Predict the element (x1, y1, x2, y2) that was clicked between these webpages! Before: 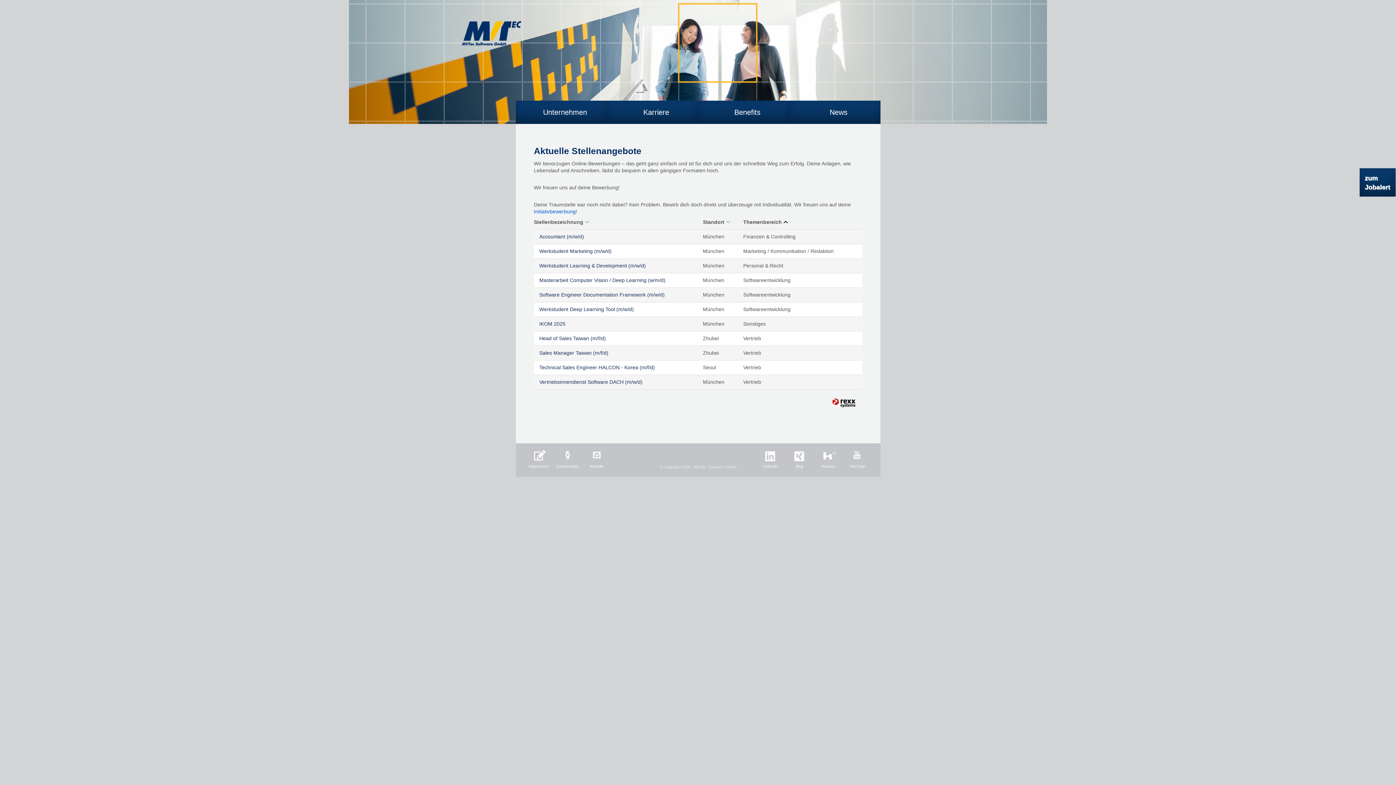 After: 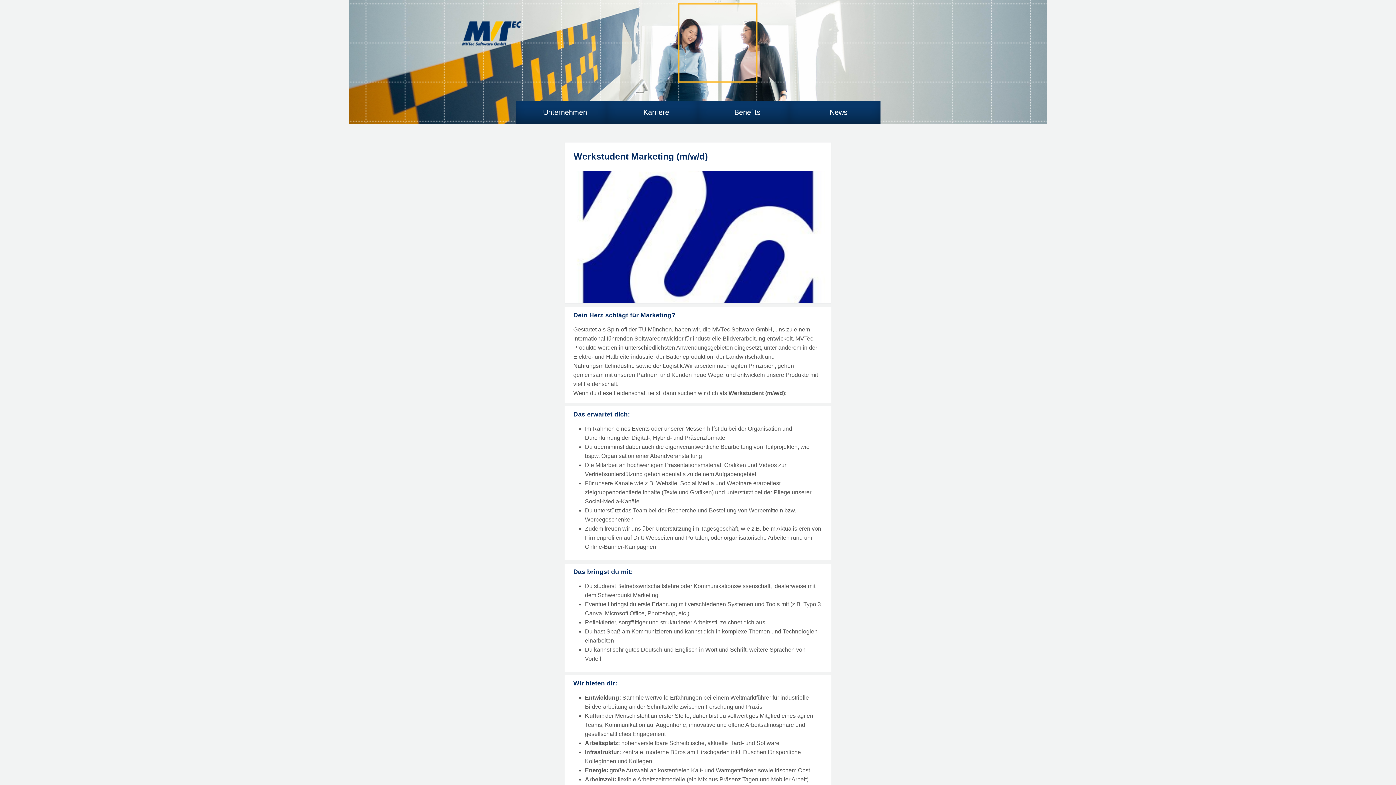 Action: label: Werkstudent Marketing (m/w/d) bbox: (534, 248, 697, 254)